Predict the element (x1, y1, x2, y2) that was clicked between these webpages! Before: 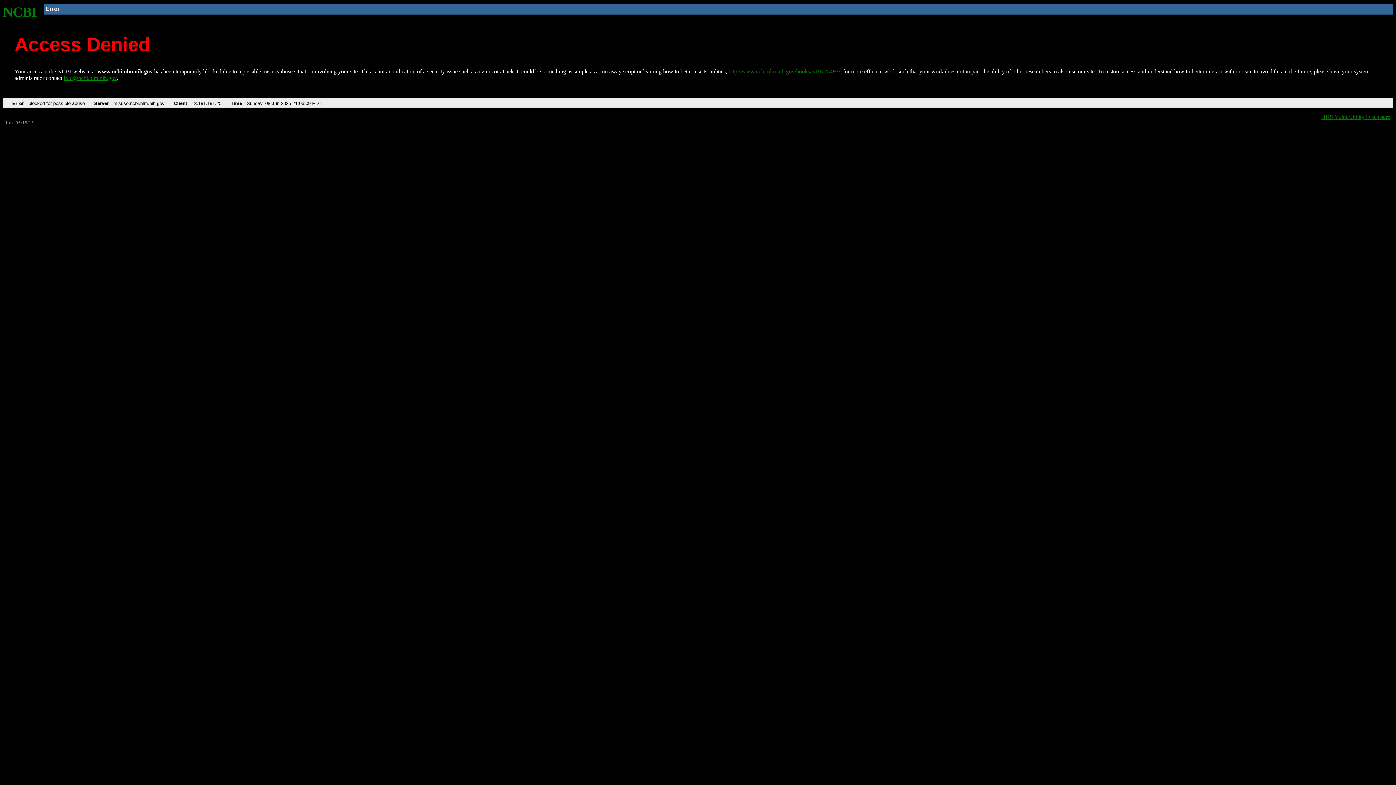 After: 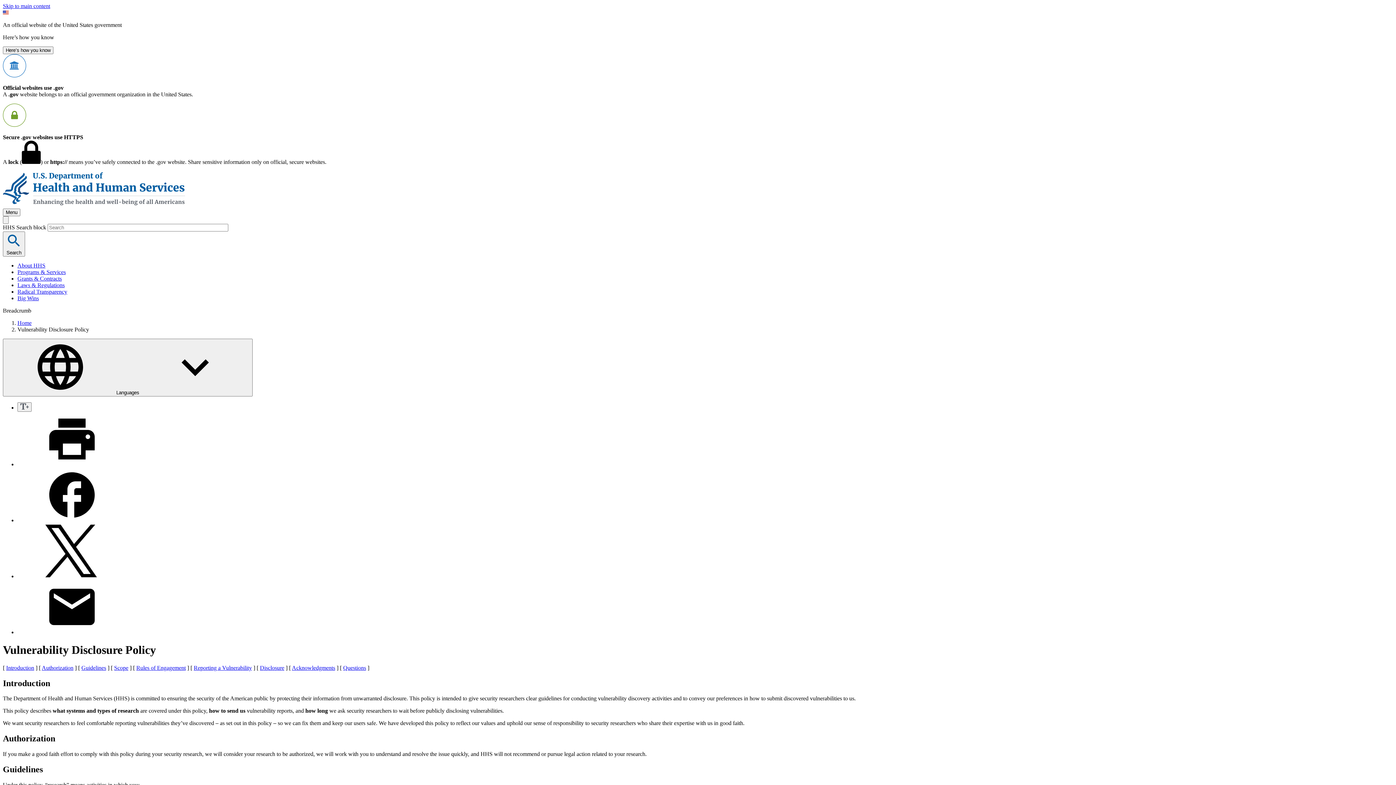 Action: label: HHS Vulnerability Disclosure bbox: (1321, 113, 1390, 119)